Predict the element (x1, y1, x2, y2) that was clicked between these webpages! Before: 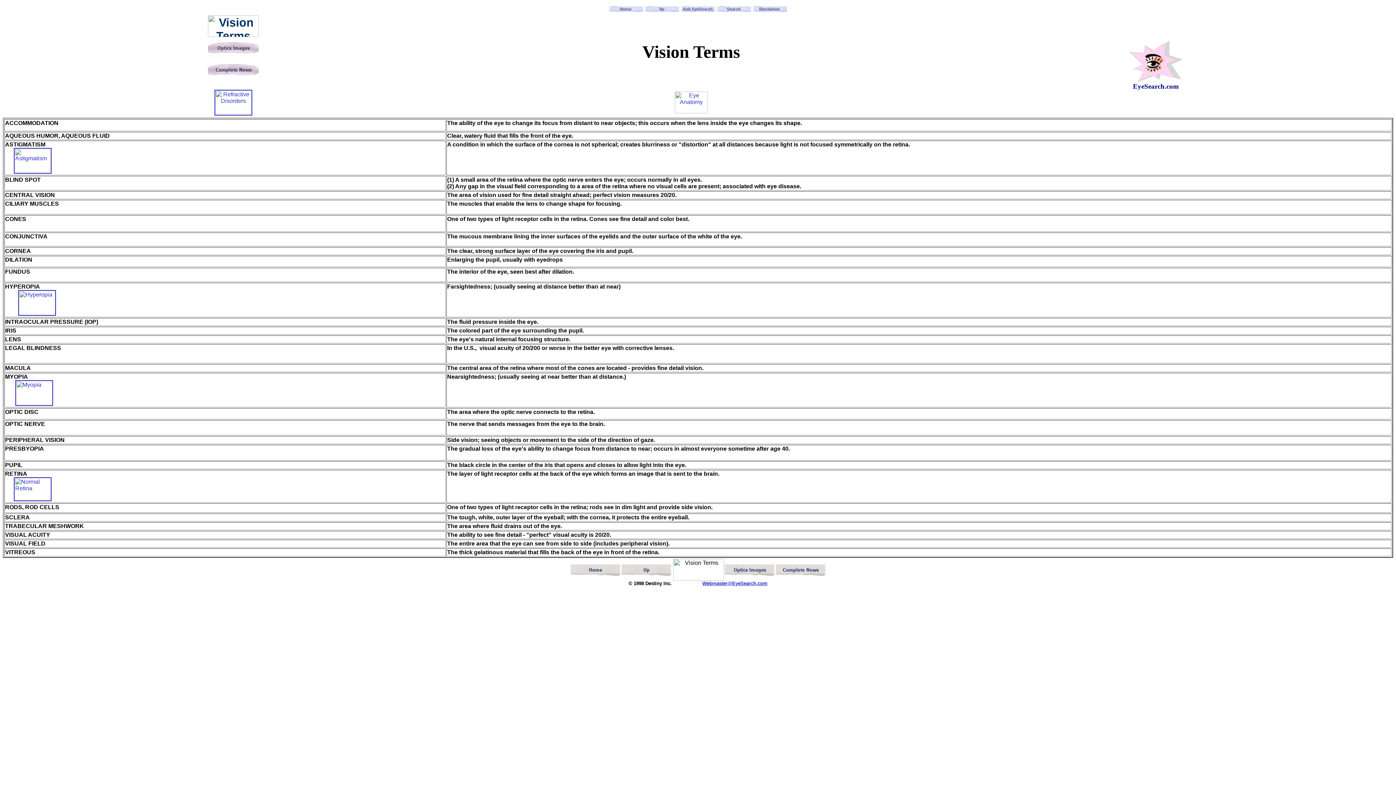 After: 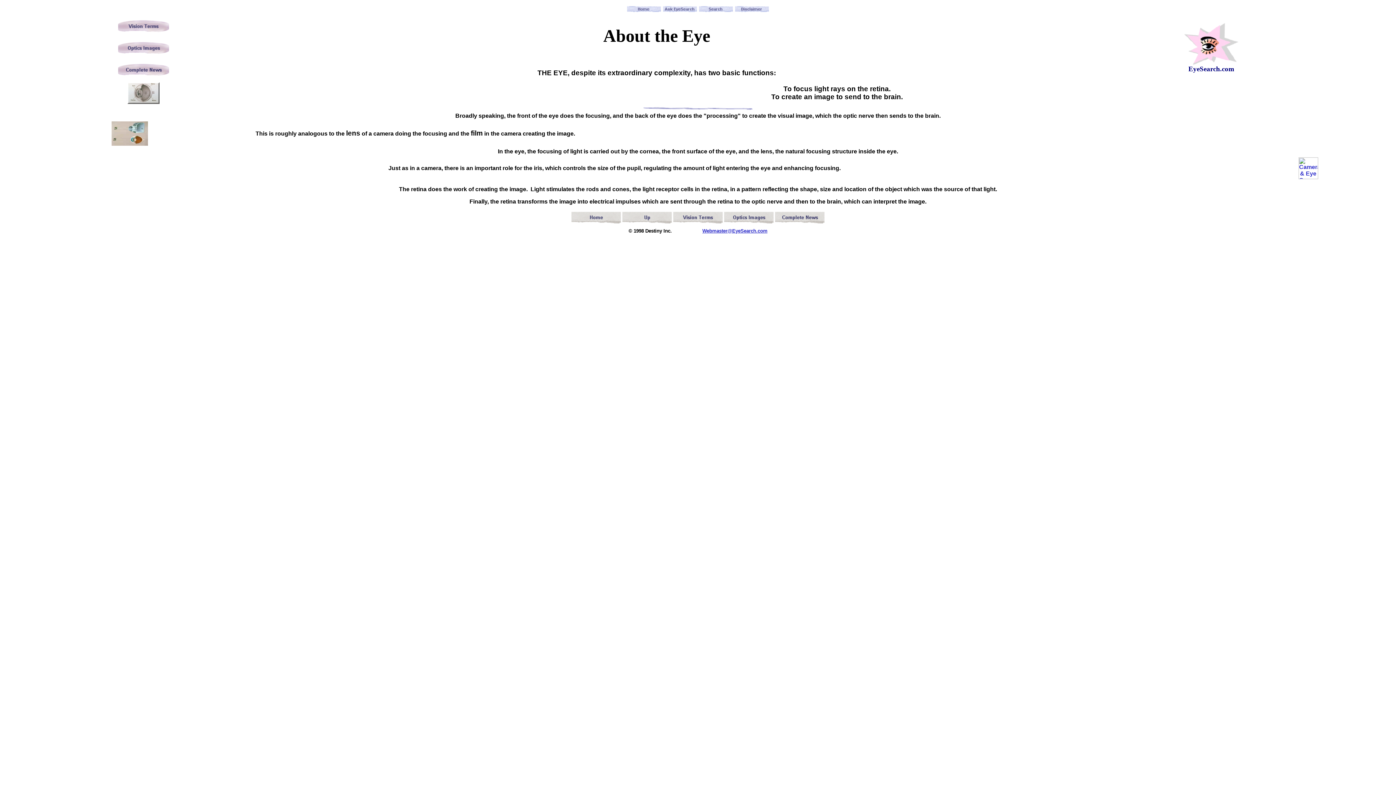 Action: bbox: (644, 4, 679, 10)